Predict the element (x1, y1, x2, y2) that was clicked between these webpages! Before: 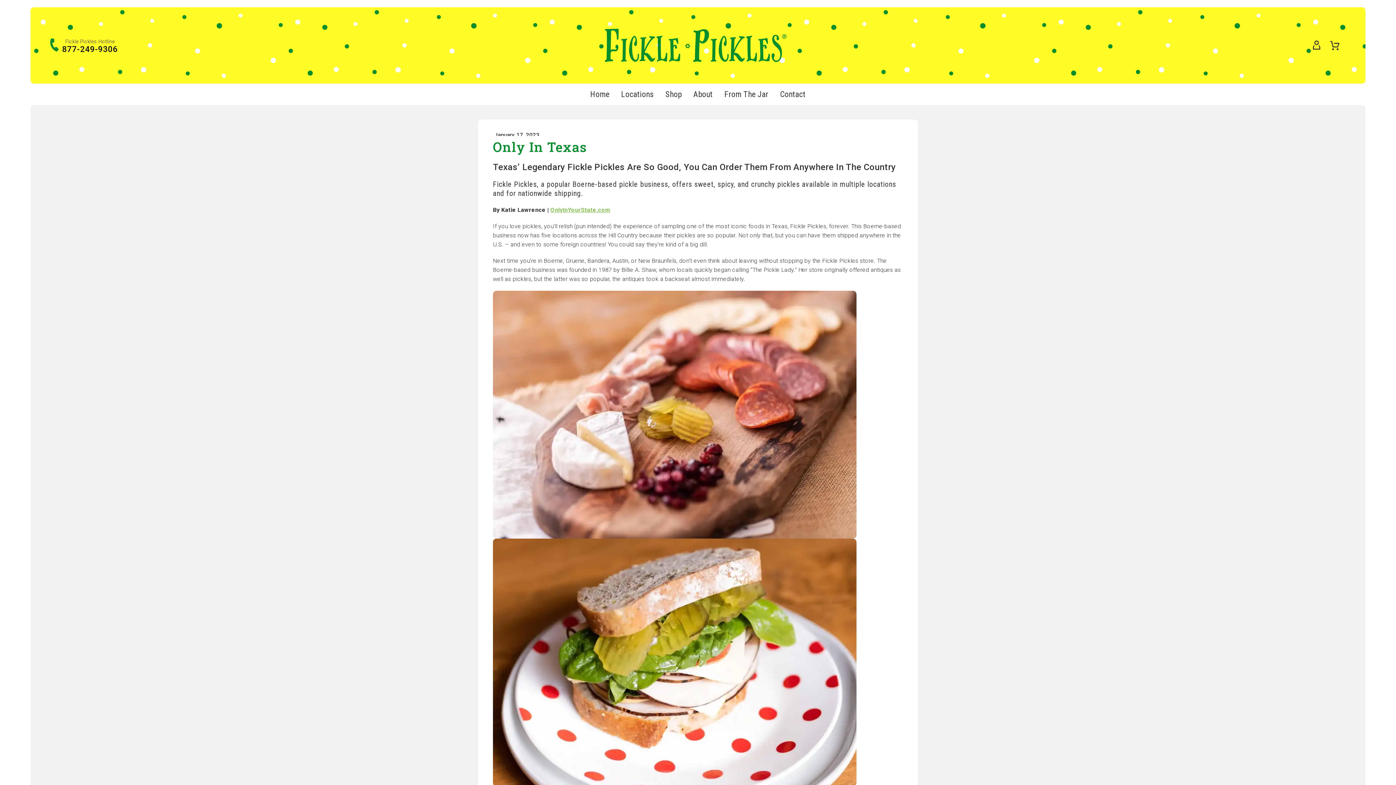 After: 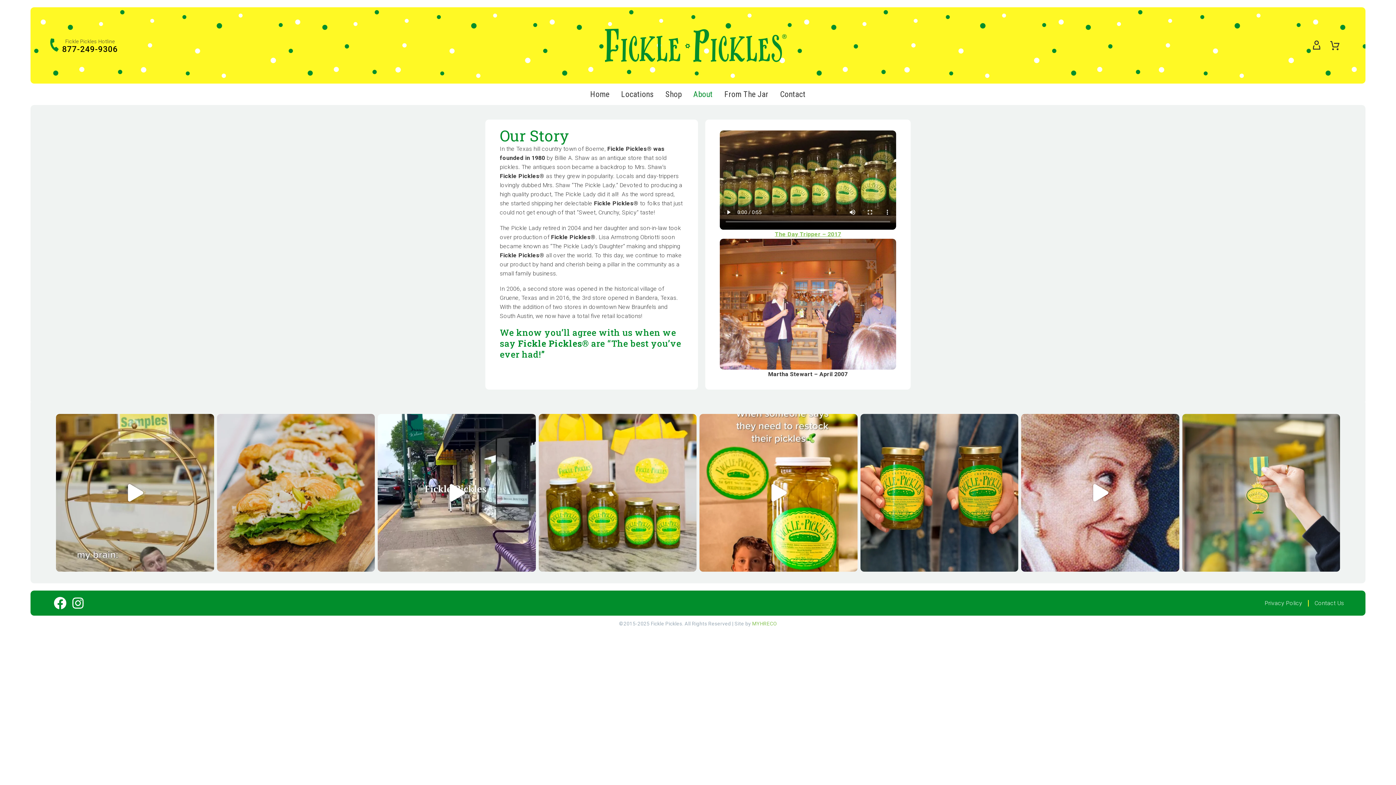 Action: bbox: (687, 87, 718, 101) label: About